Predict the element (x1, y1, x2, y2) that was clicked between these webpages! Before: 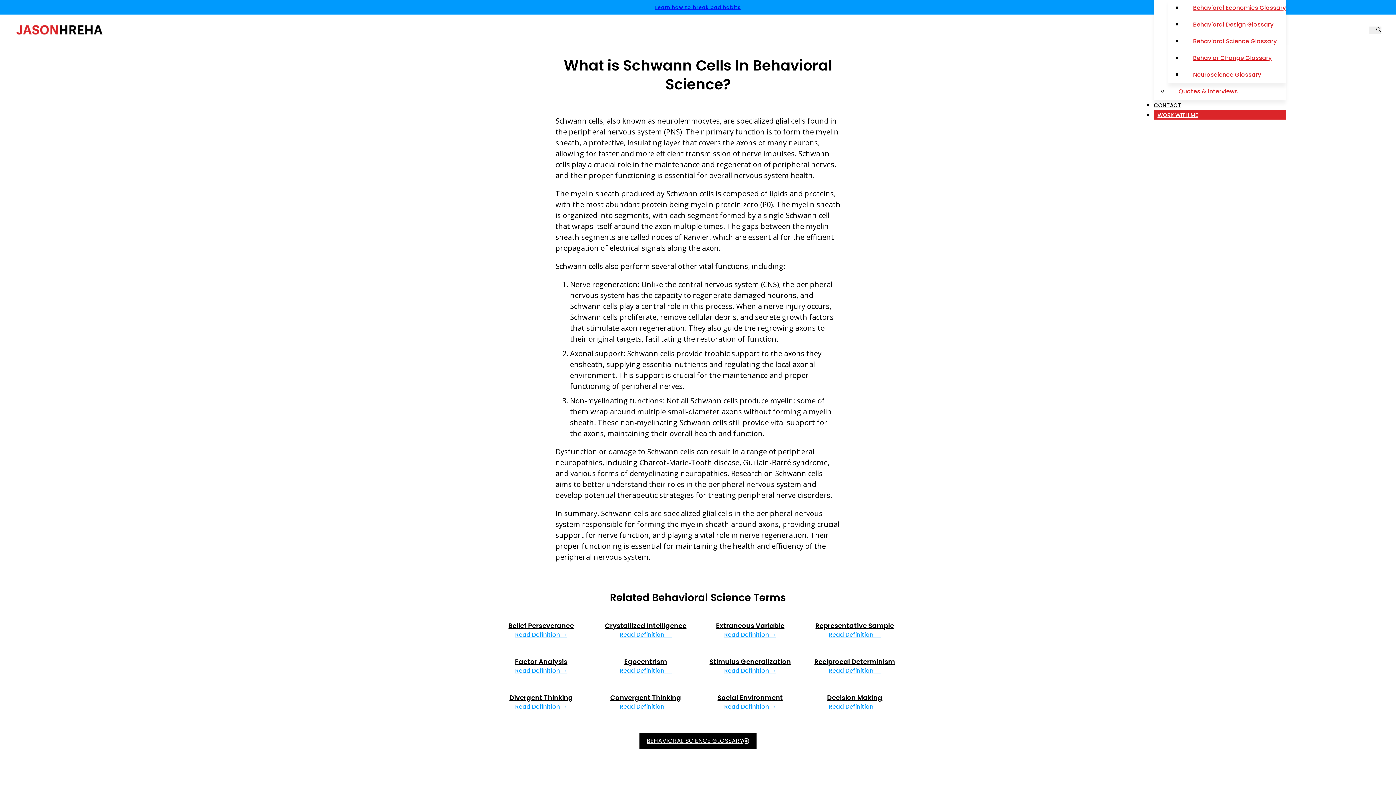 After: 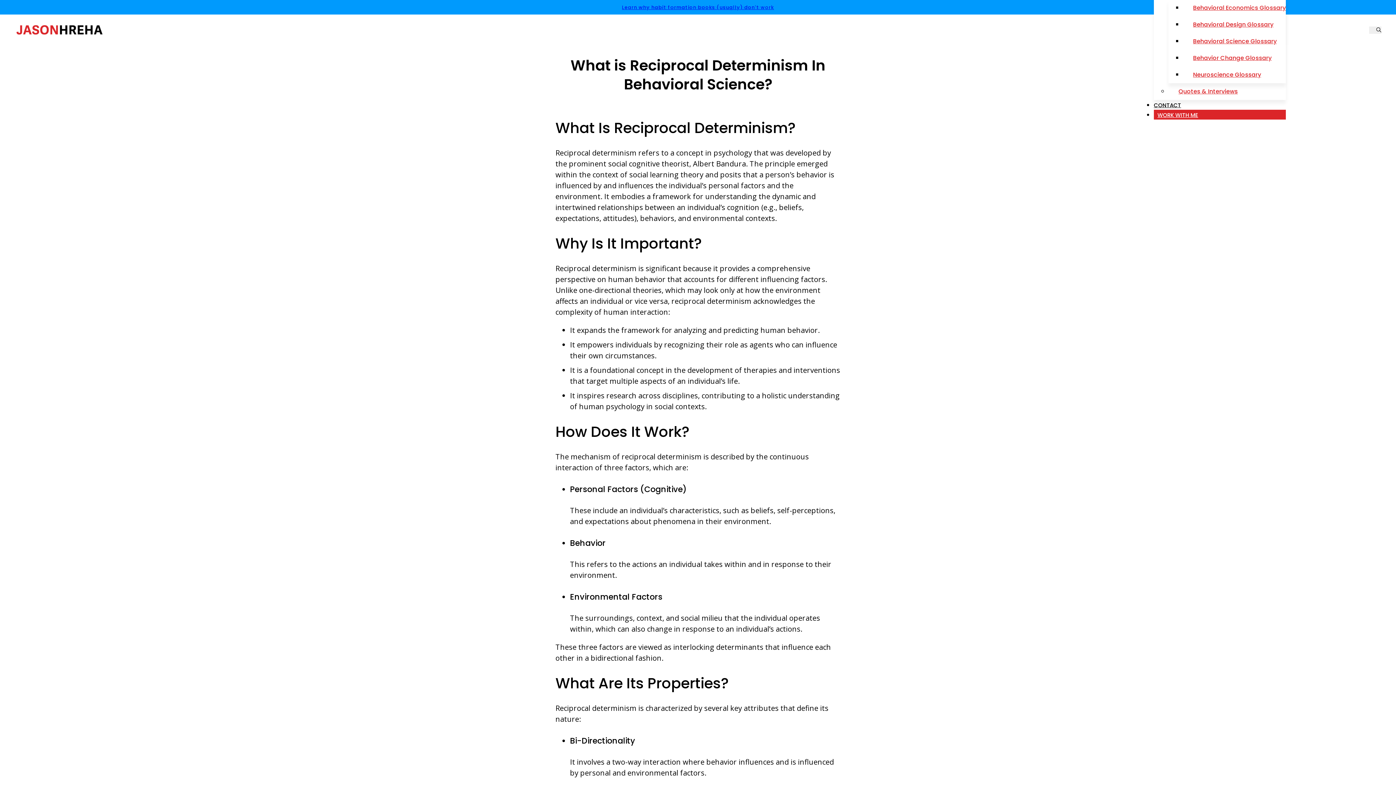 Action: label: Read Definition → bbox: (829, 666, 881, 676)